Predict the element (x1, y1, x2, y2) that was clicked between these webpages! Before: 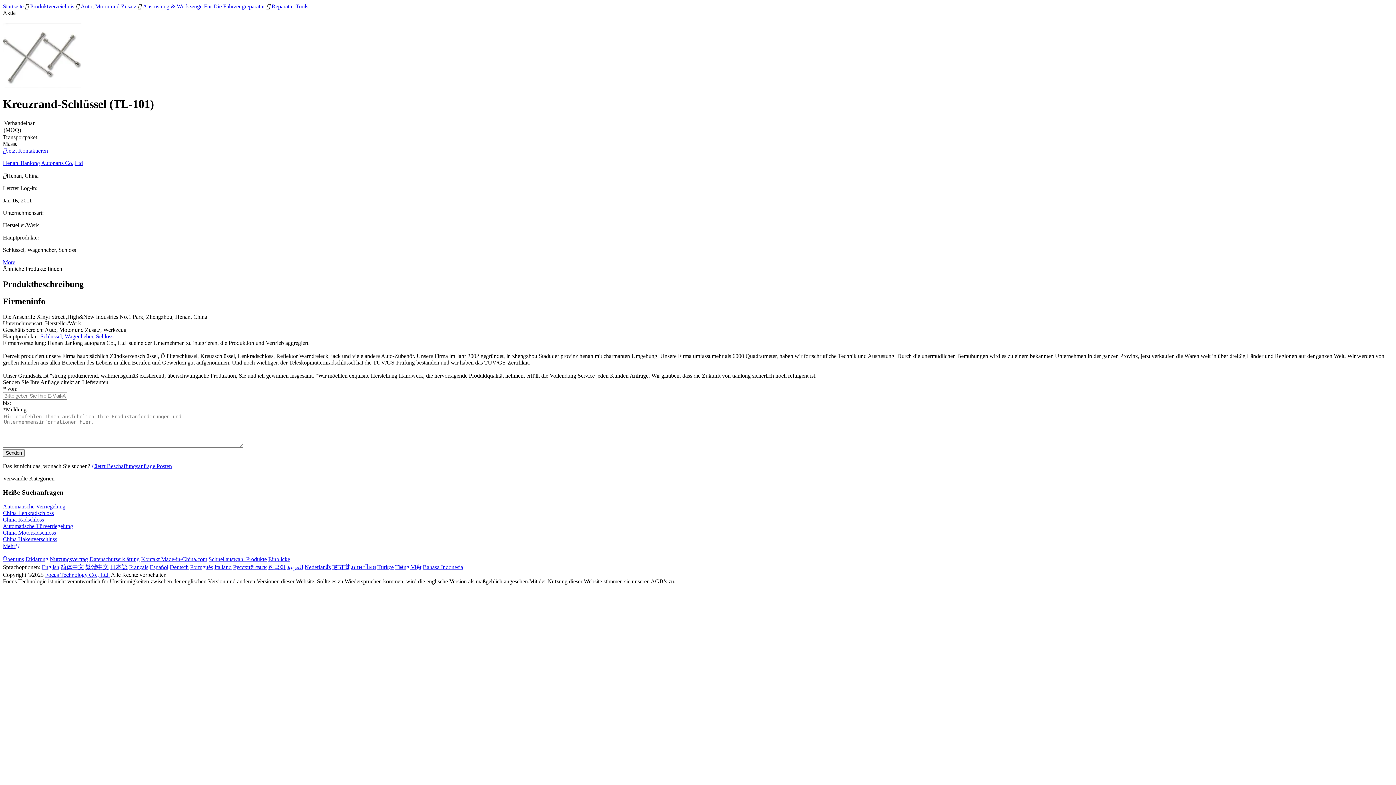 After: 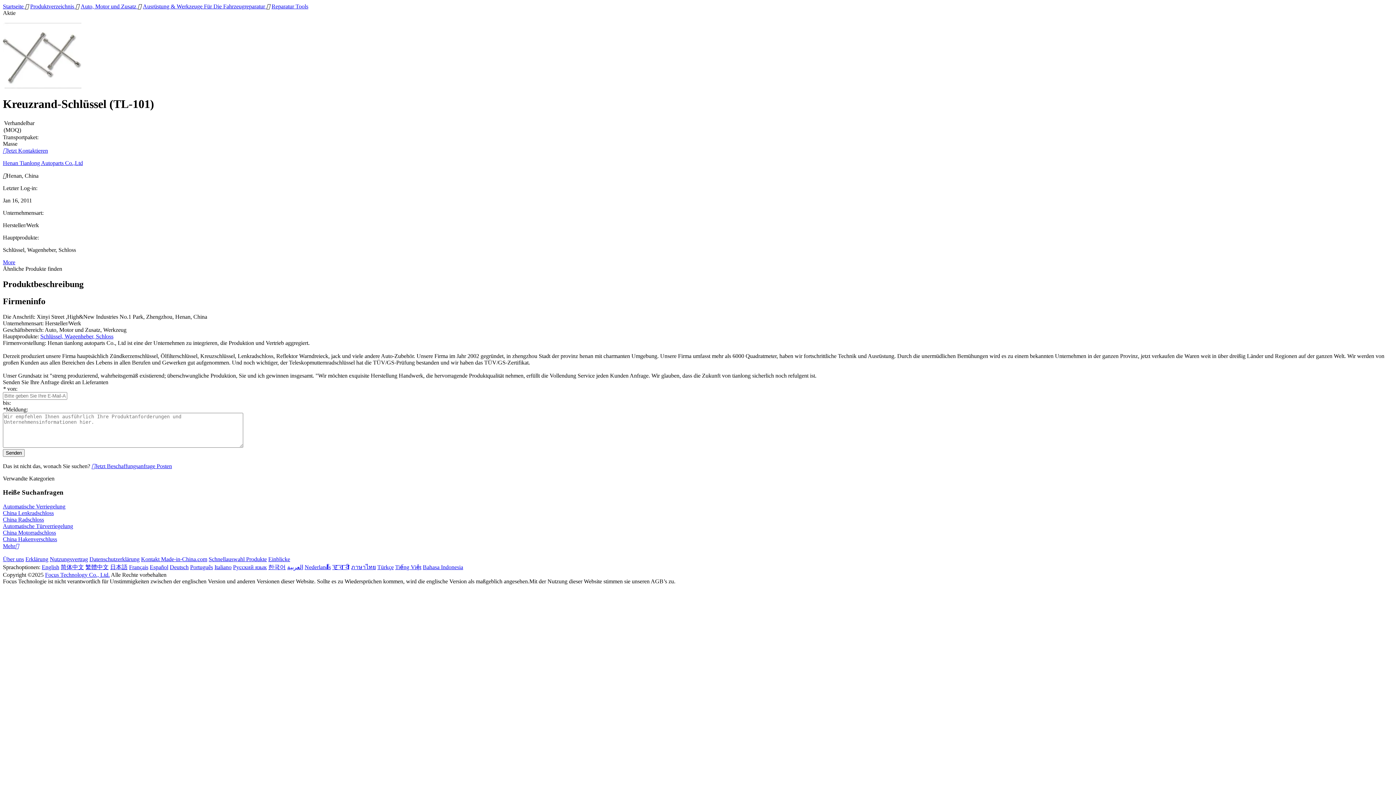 Action: label: China Lenkradschloss bbox: (2, 510, 53, 516)